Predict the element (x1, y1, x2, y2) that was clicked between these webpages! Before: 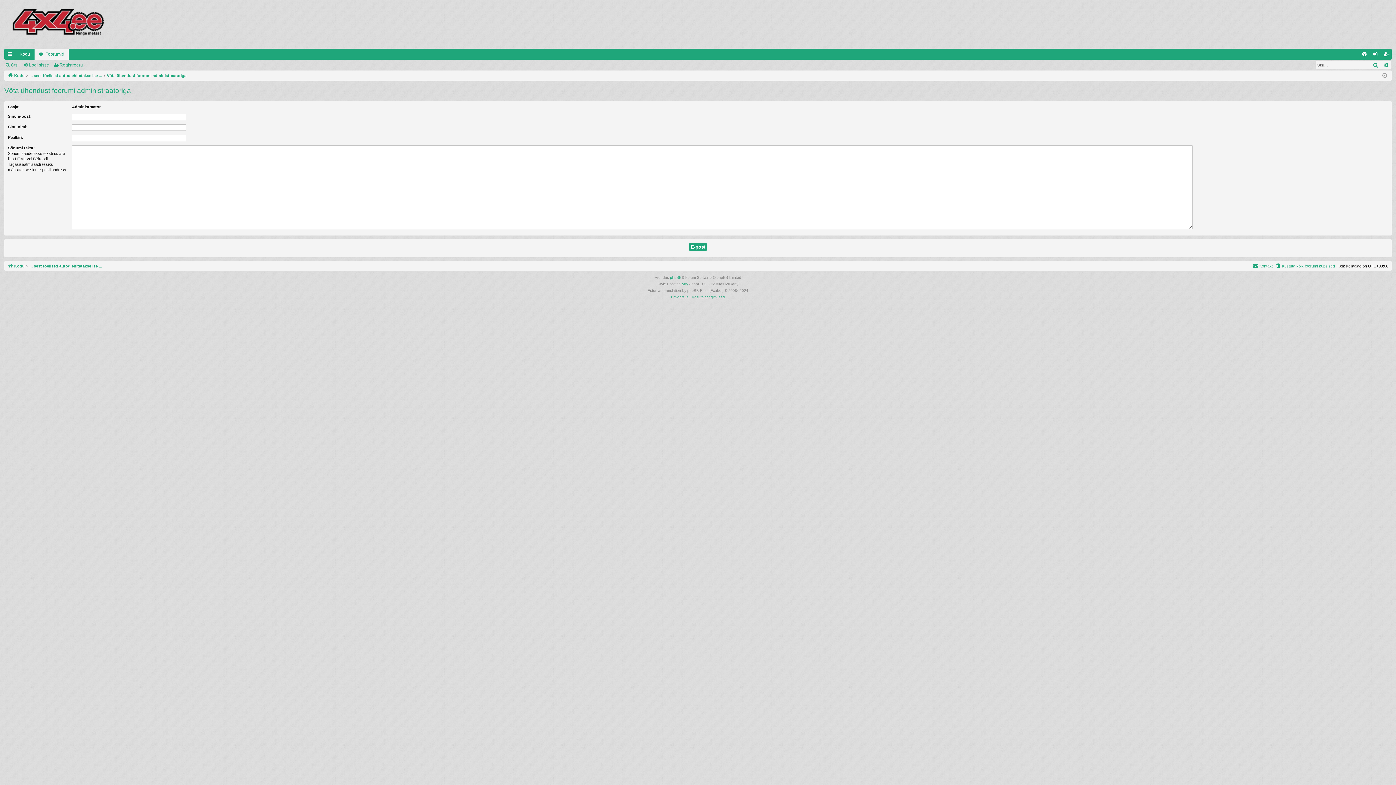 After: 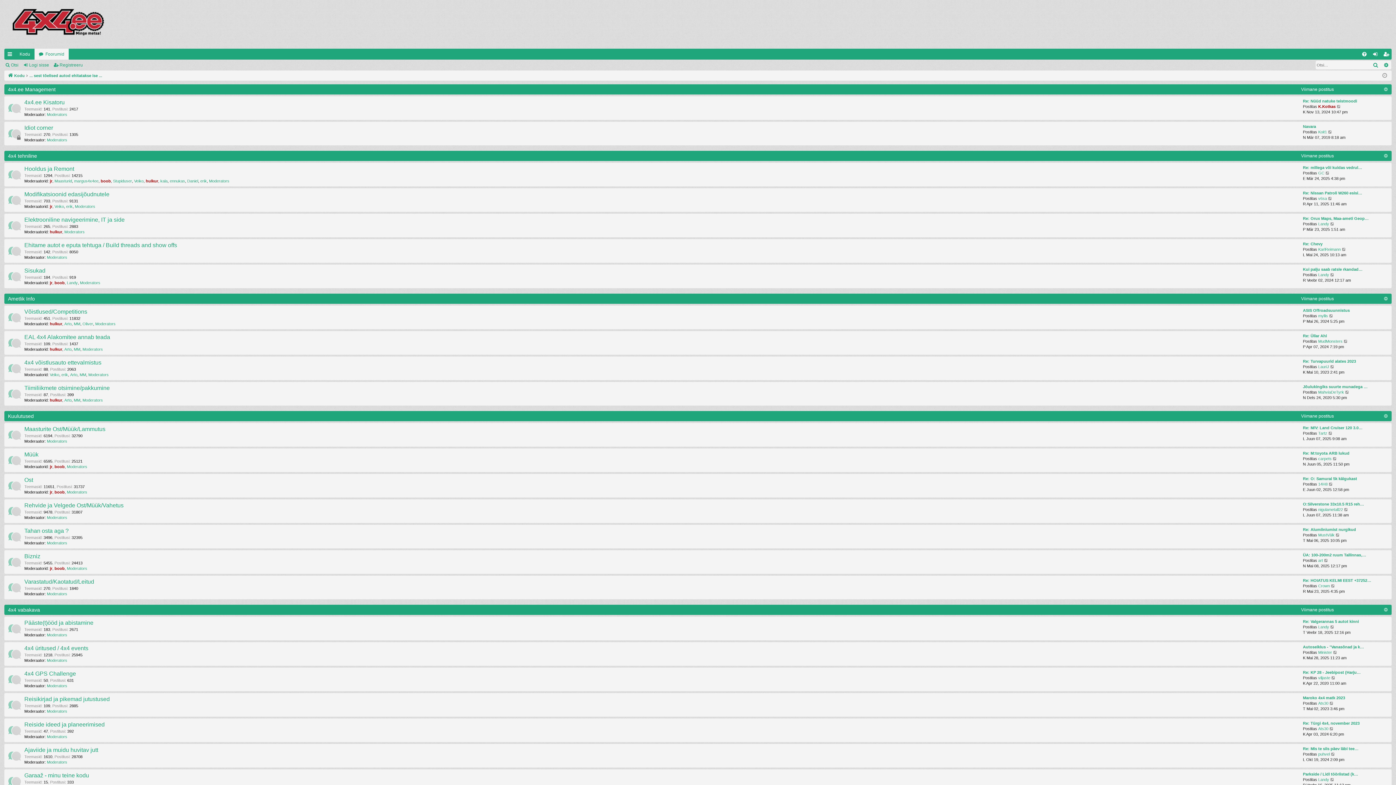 Action: label: Kodu bbox: (7, 262, 24, 270)